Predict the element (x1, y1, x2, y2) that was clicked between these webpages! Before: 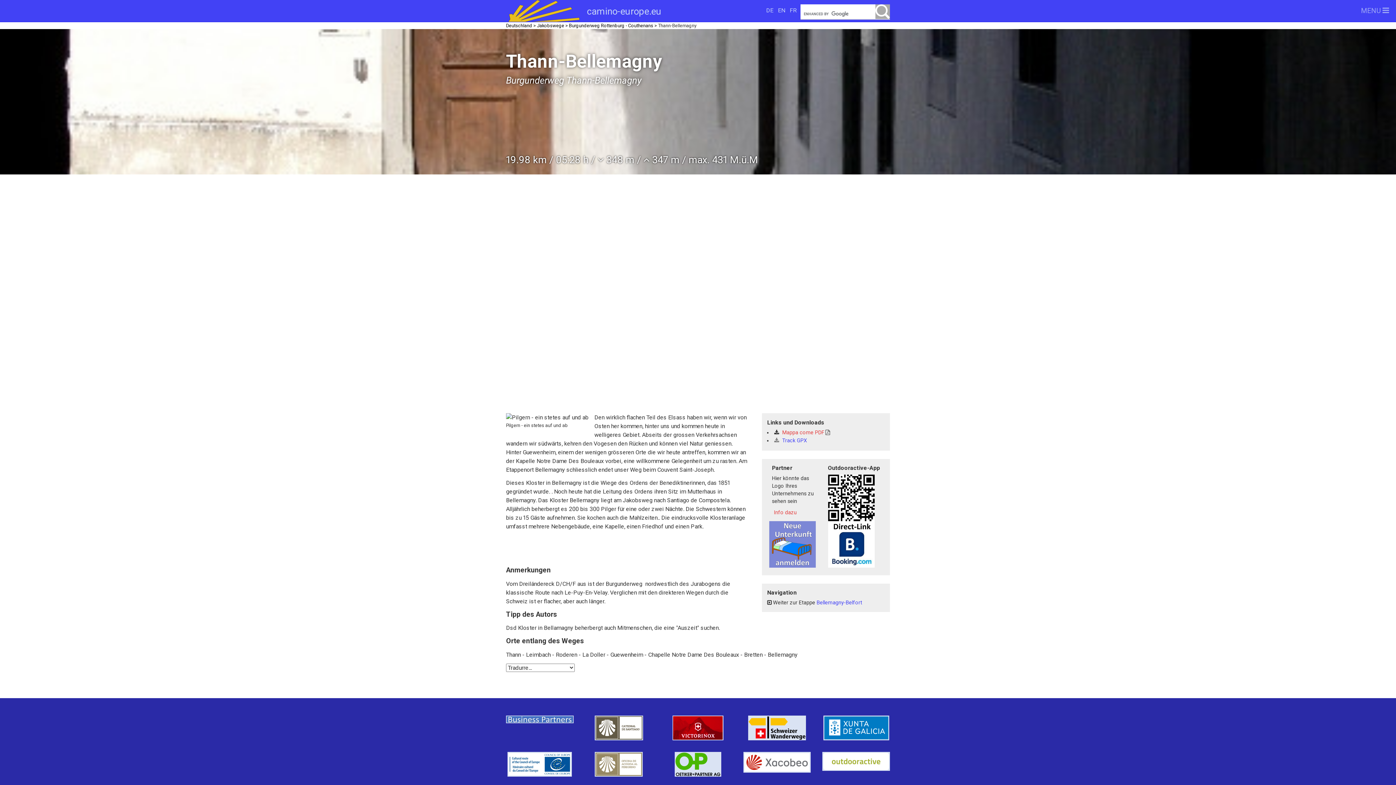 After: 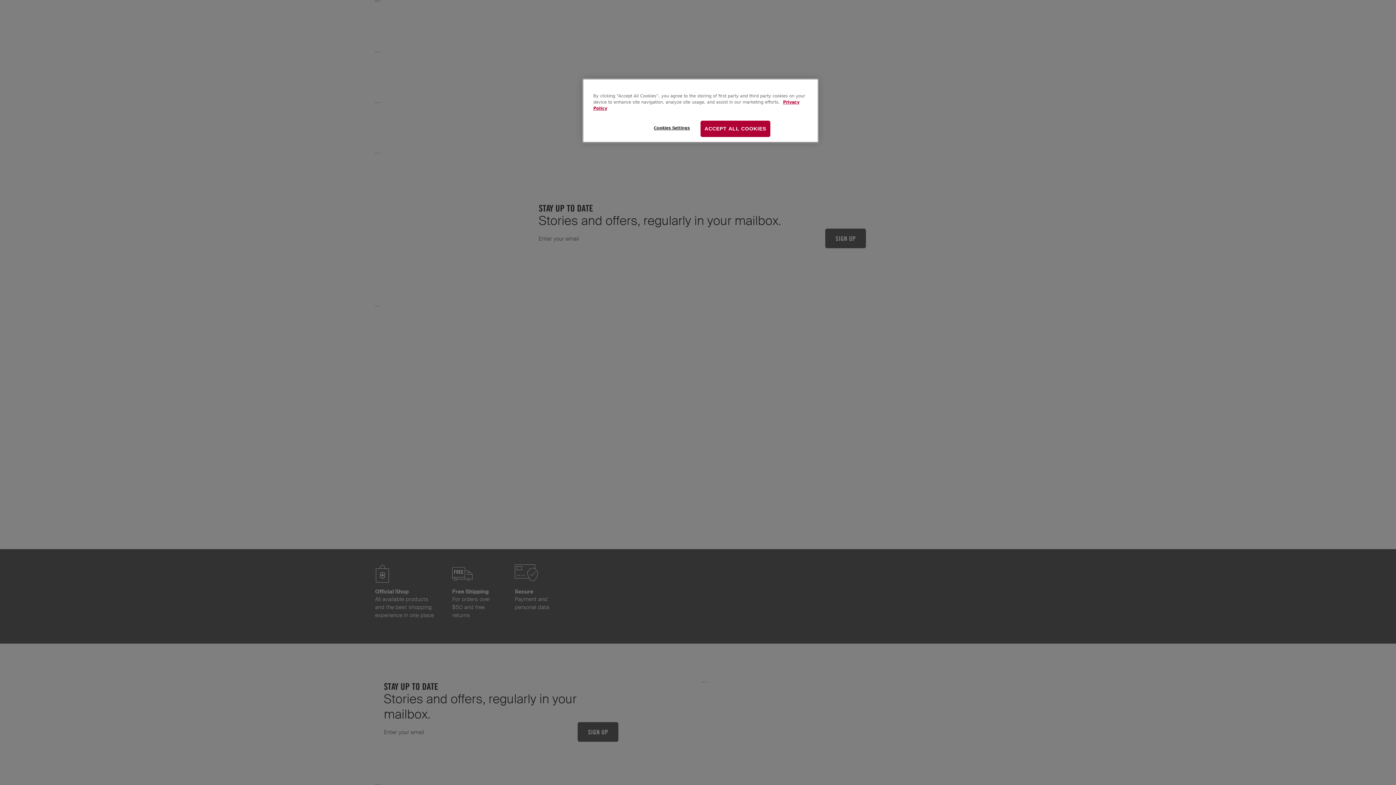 Action: bbox: (672, 735, 723, 742)